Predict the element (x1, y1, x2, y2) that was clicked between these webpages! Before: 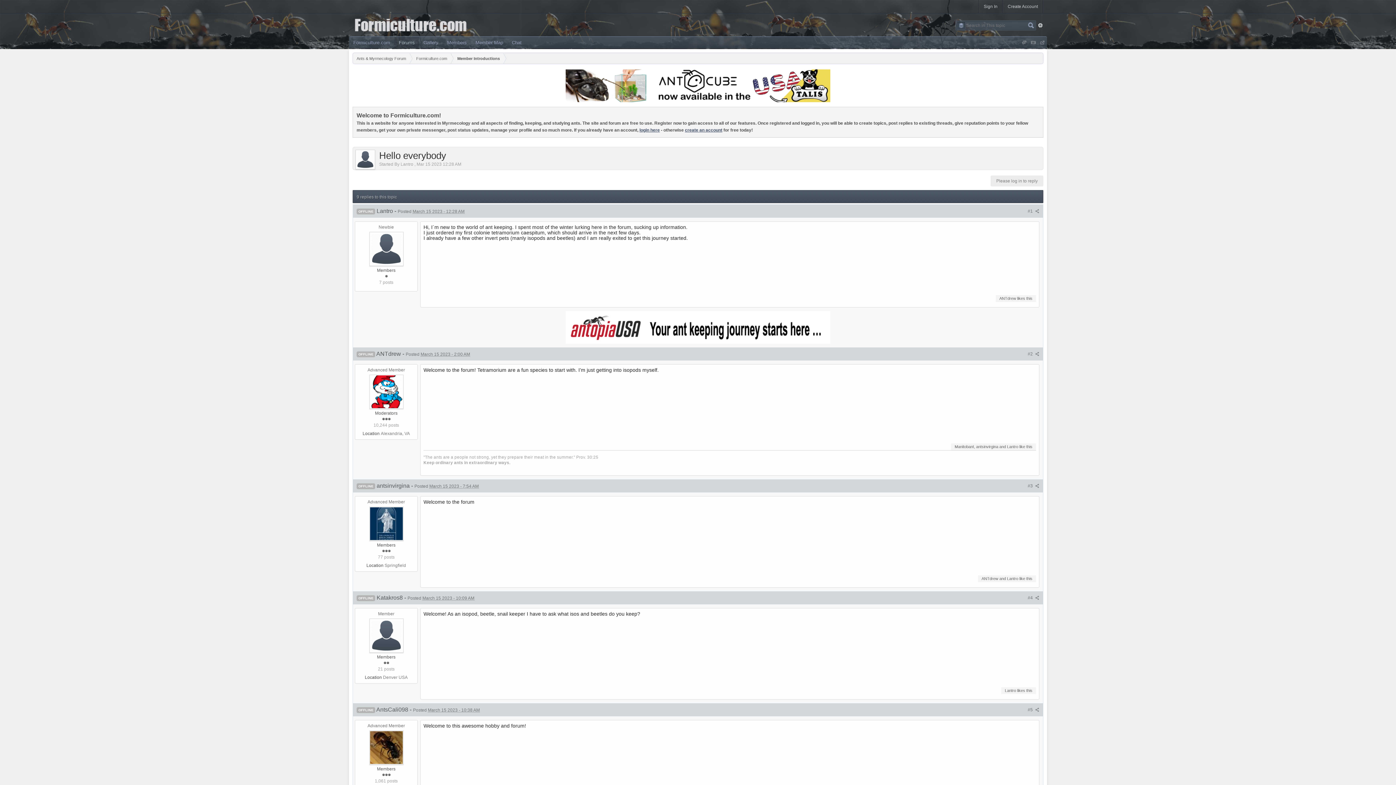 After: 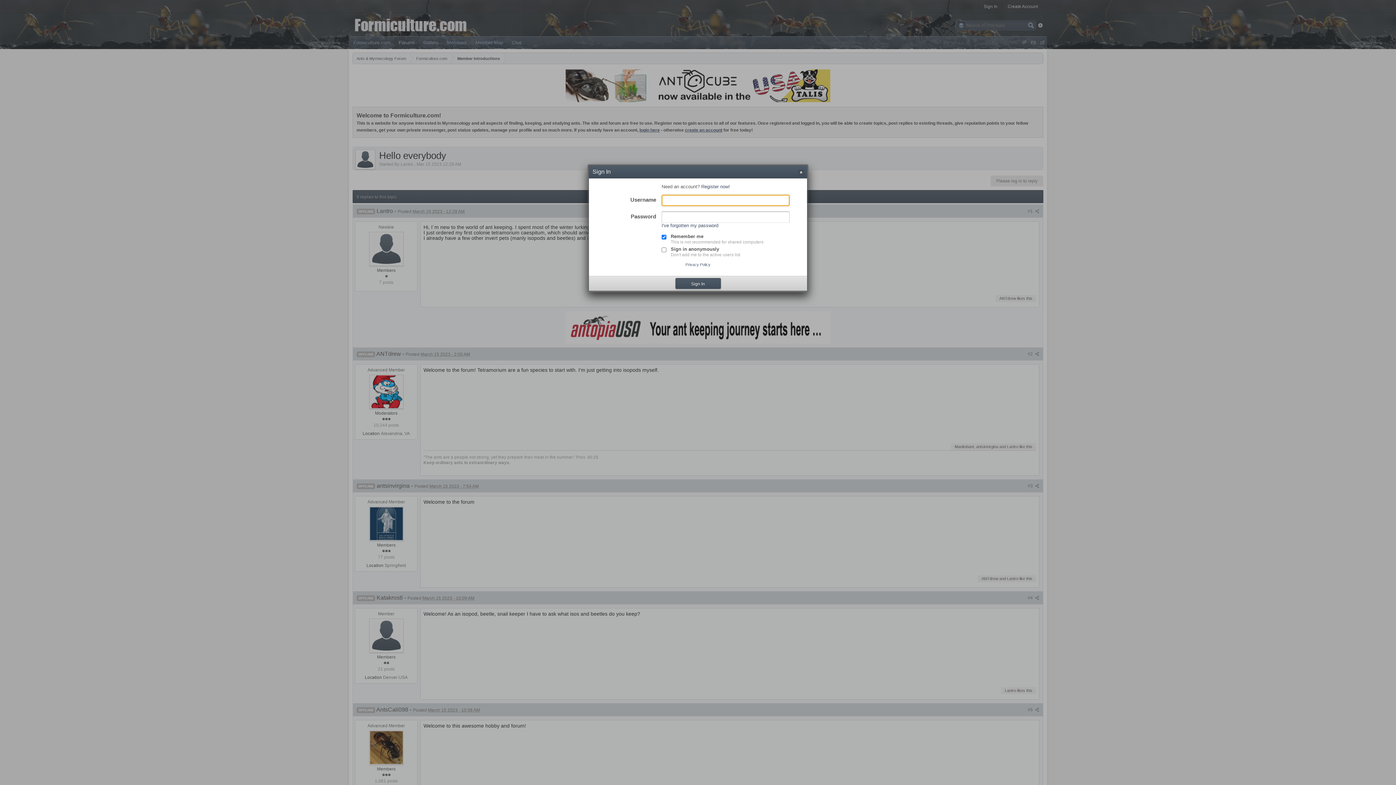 Action: label: Sign In bbox: (979, 0, 1002, 13)